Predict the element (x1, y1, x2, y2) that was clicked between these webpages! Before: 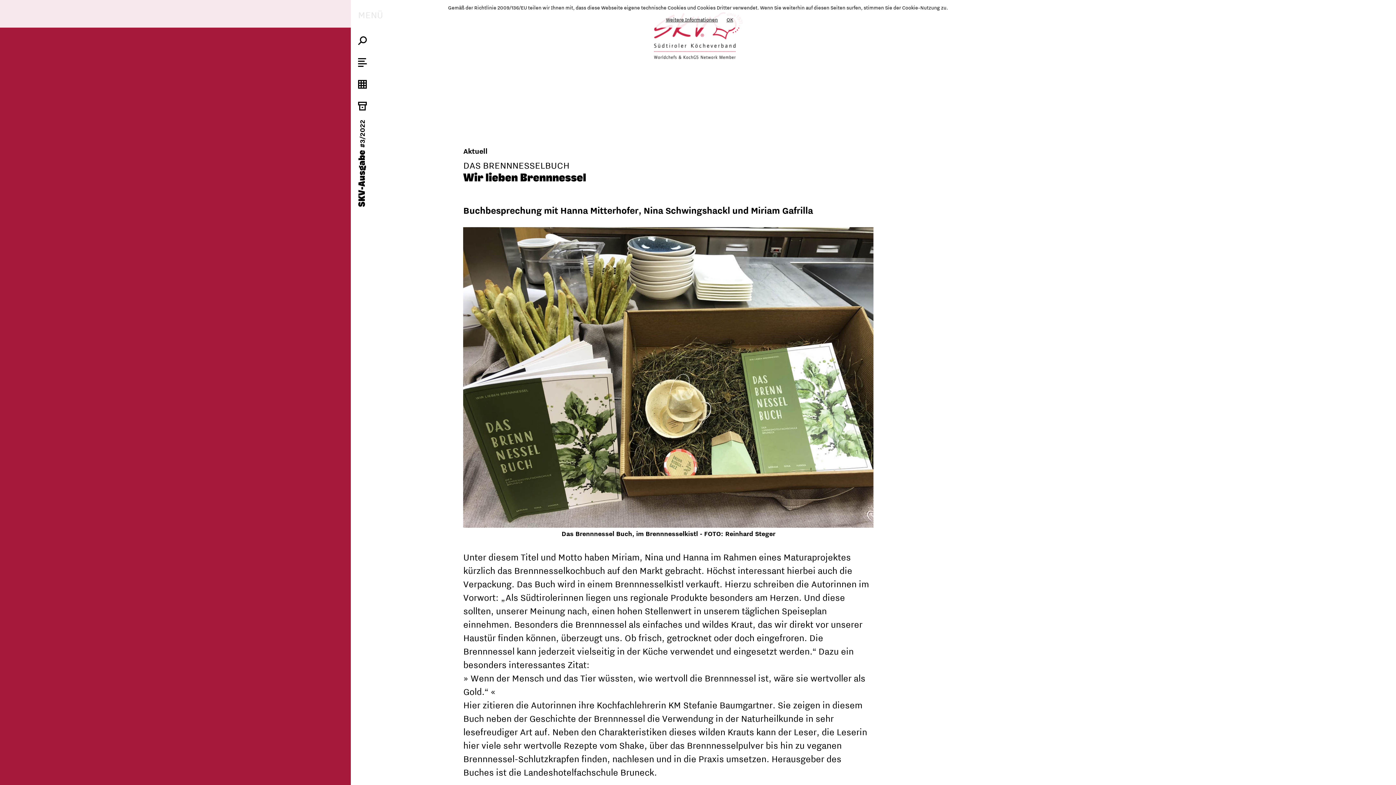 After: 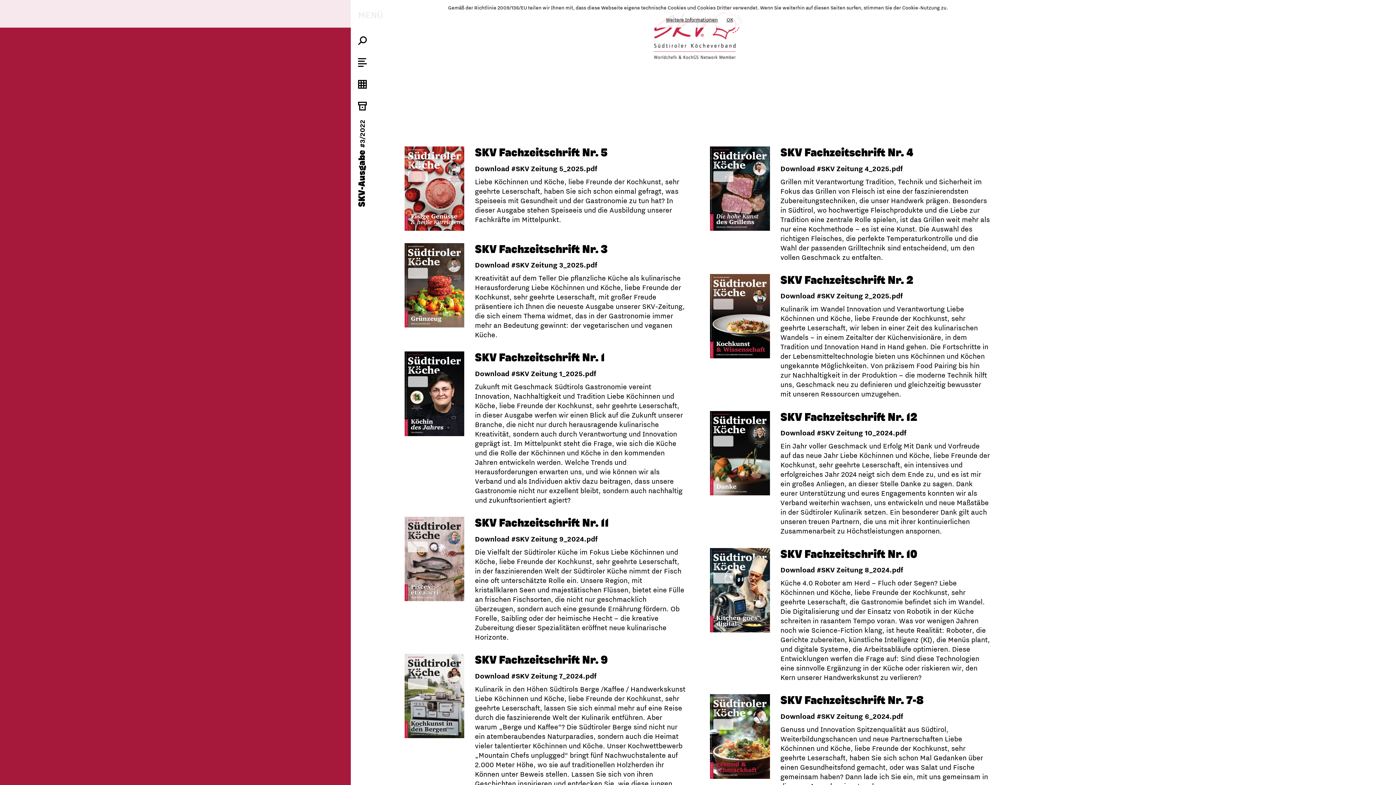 Action: bbox: (358, 96, 366, 110)